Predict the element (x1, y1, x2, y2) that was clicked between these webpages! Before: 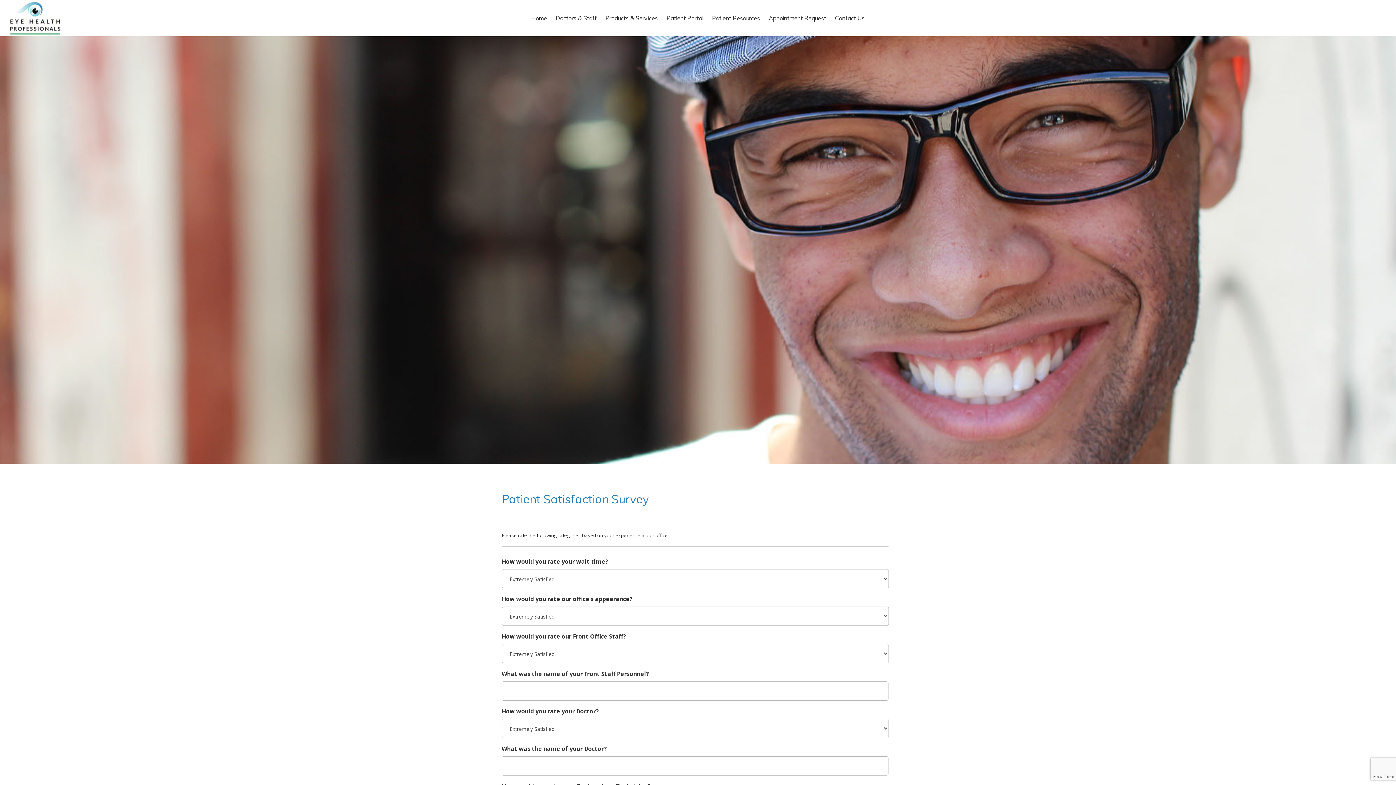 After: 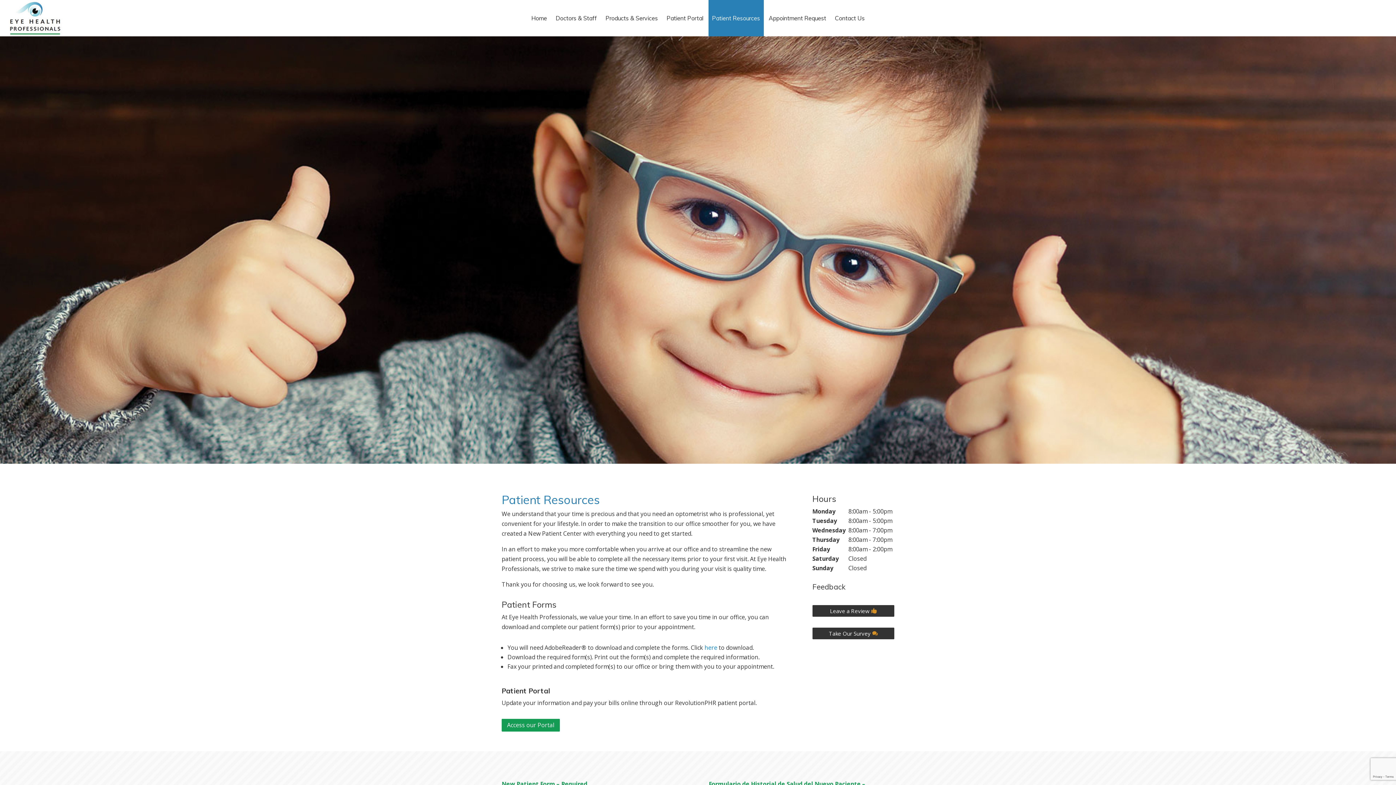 Action: bbox: (708, 0, 763, 36) label: Patient Resources